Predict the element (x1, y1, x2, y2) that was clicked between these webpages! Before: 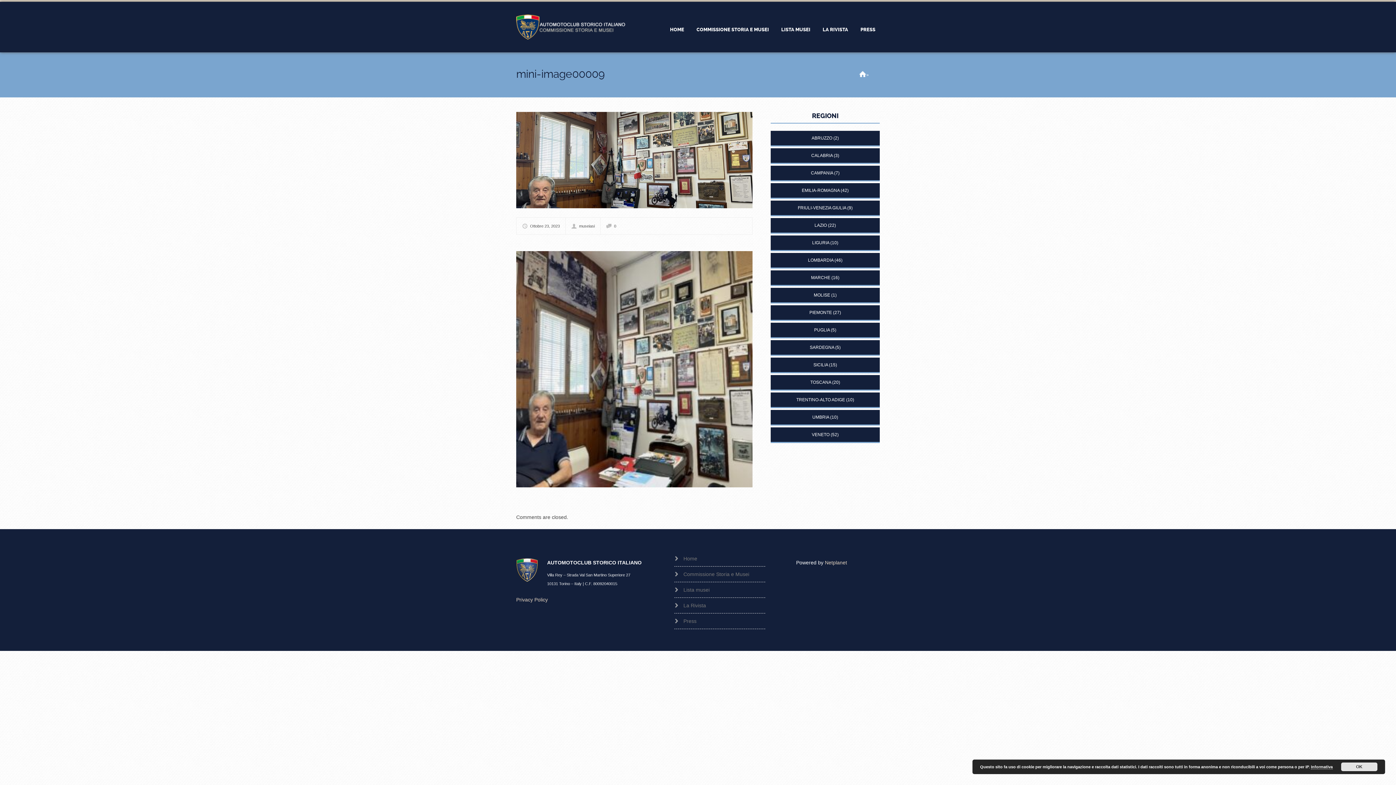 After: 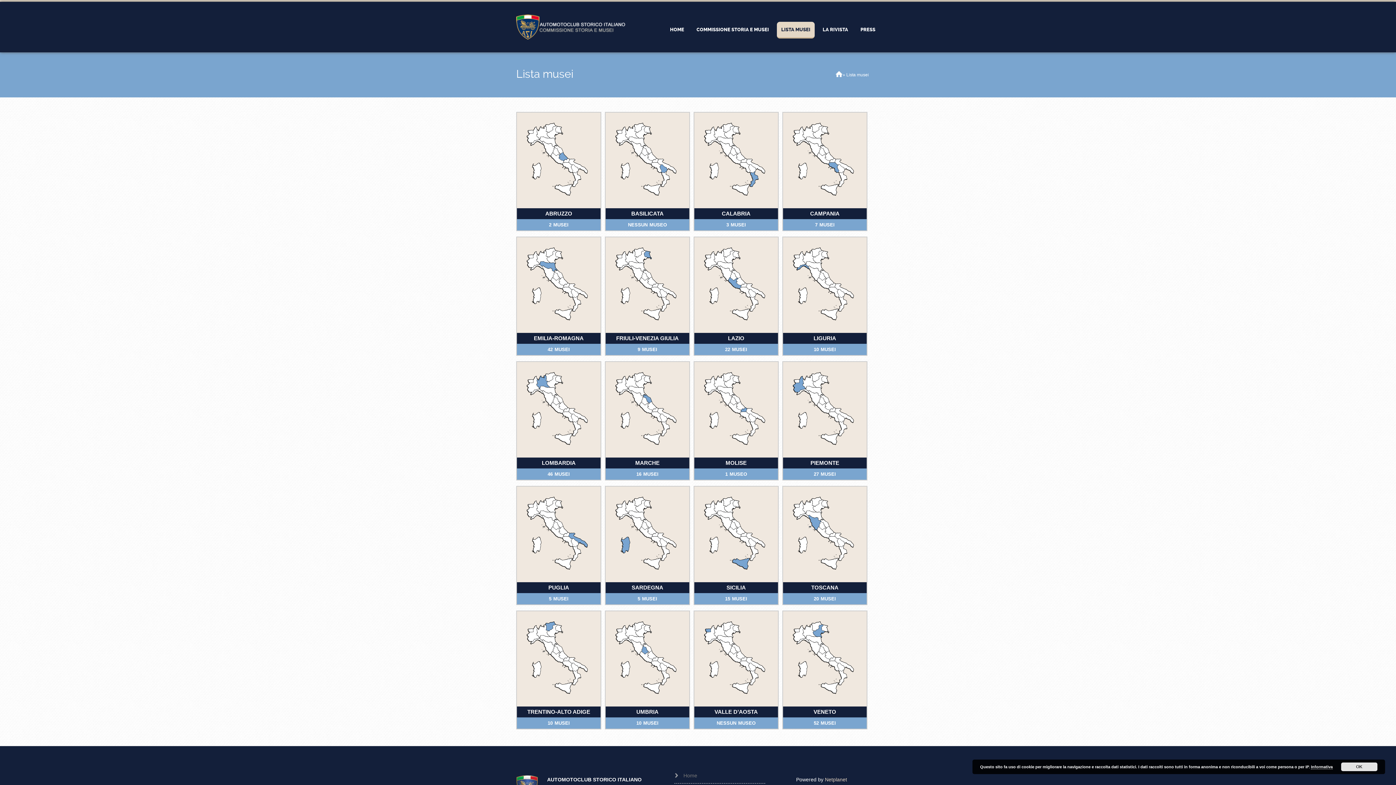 Action: bbox: (777, 21, 814, 38) label: LISTA MUSEI